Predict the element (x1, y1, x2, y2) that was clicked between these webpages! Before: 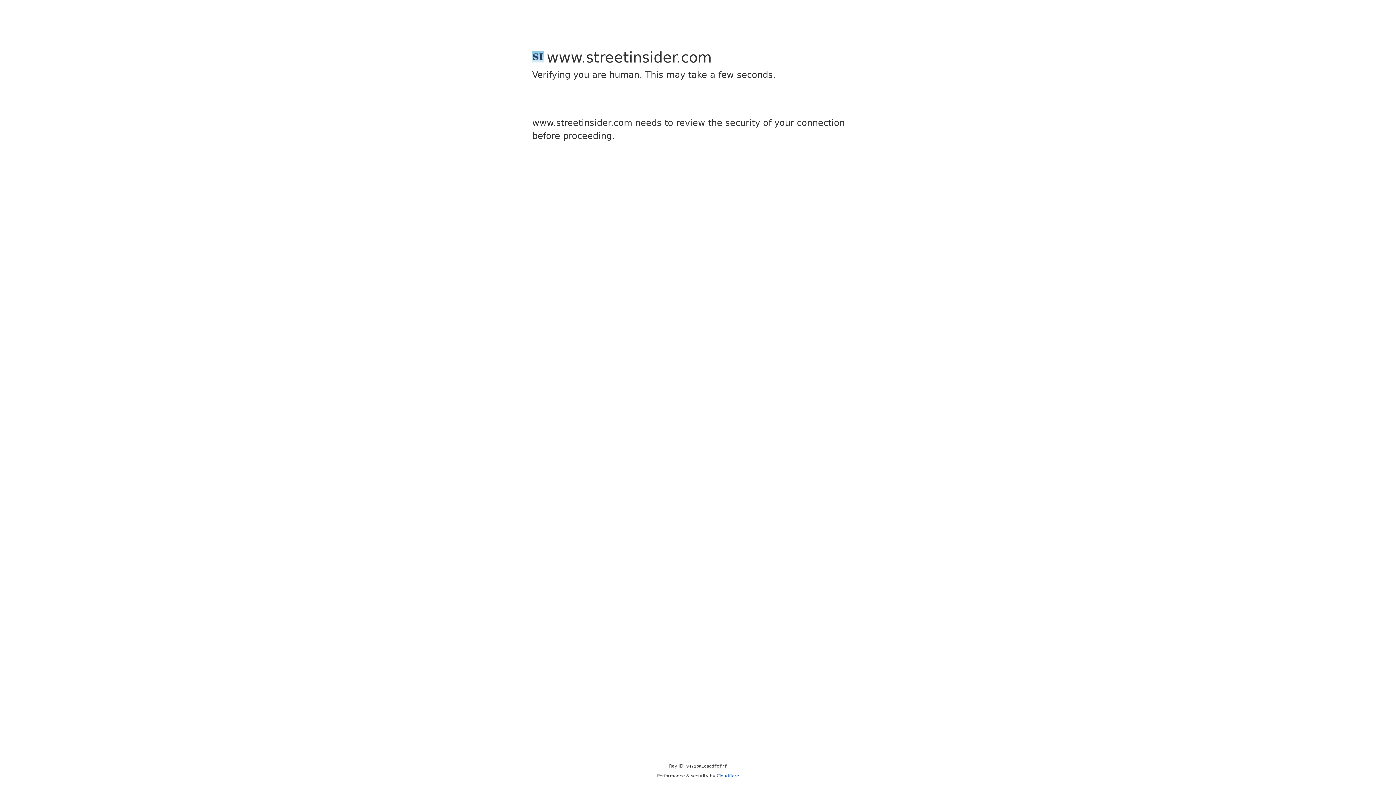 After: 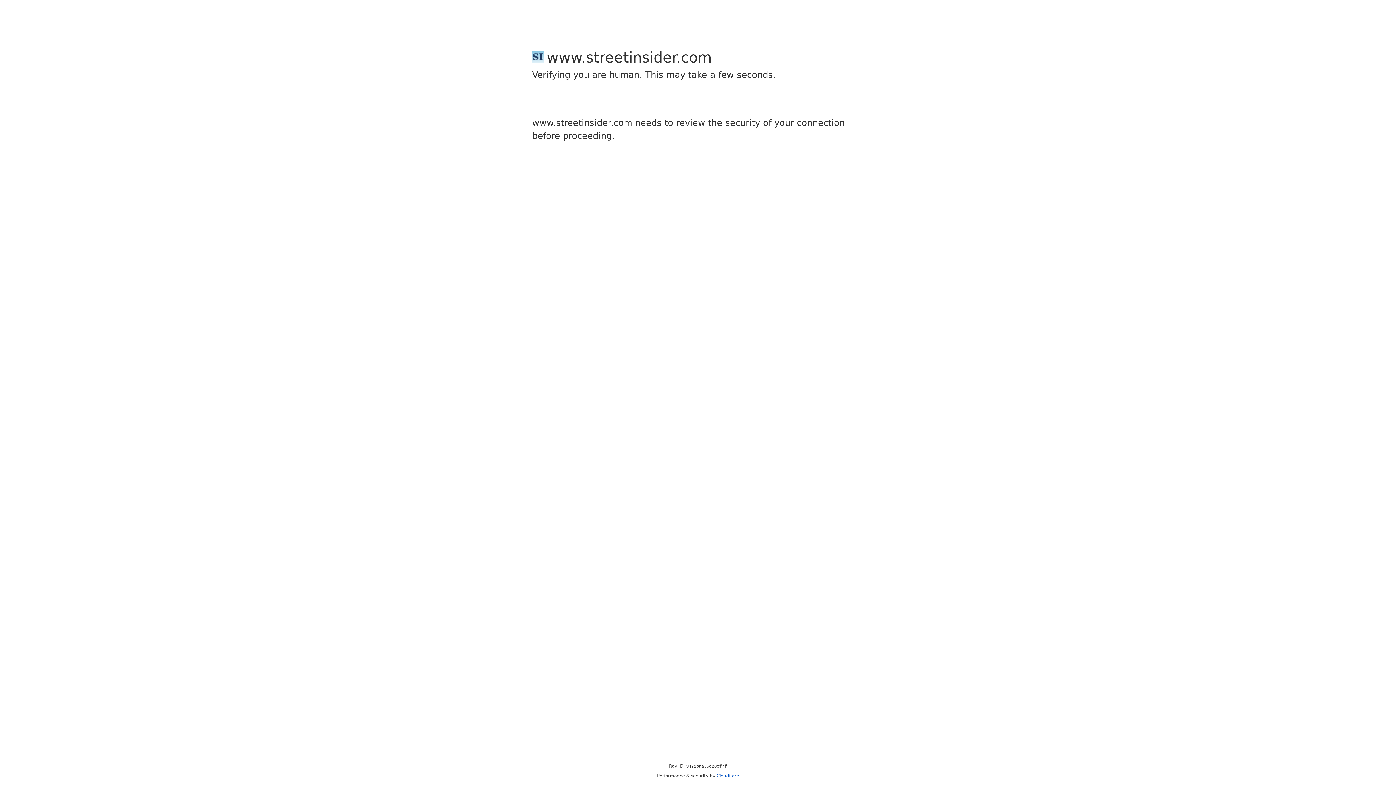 Action: bbox: (716, 773, 739, 778) label: Cloudflare